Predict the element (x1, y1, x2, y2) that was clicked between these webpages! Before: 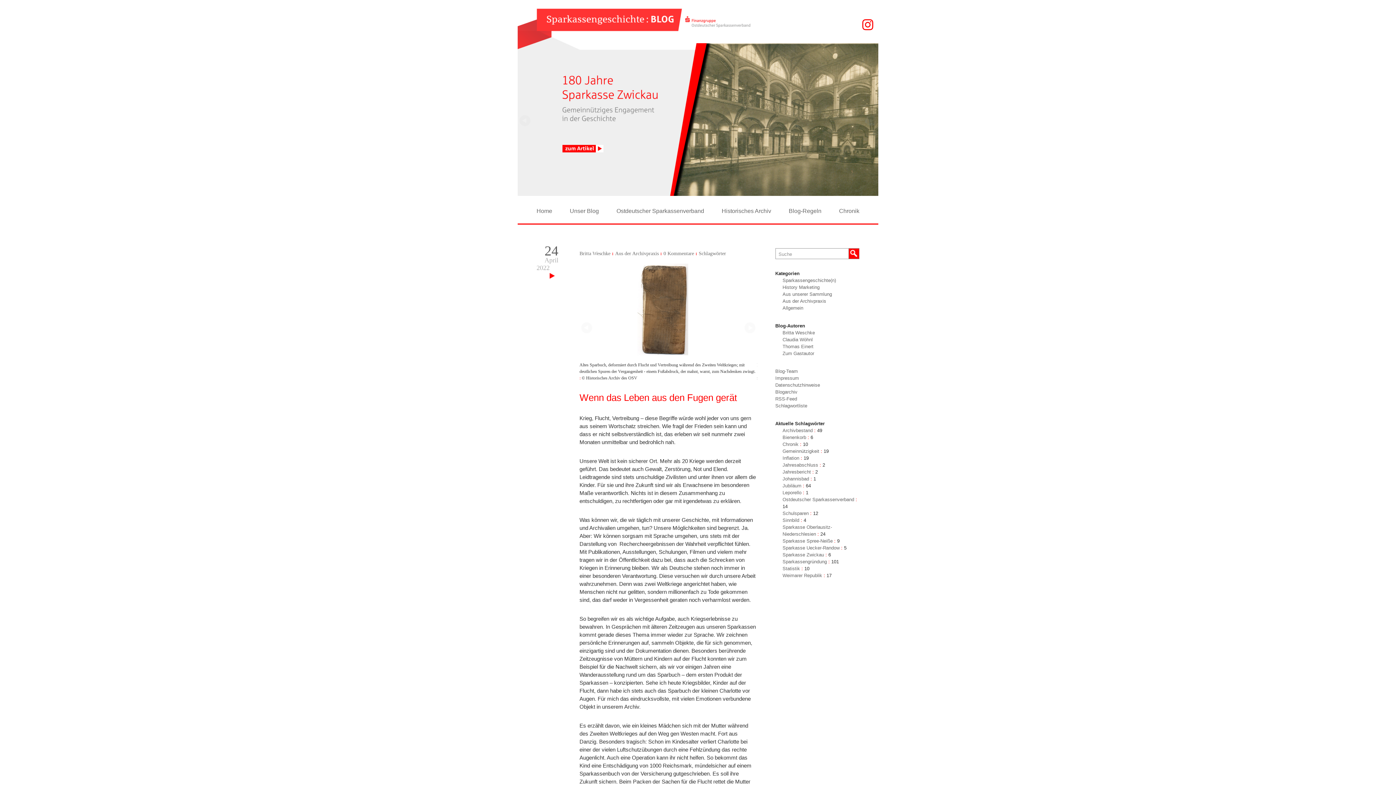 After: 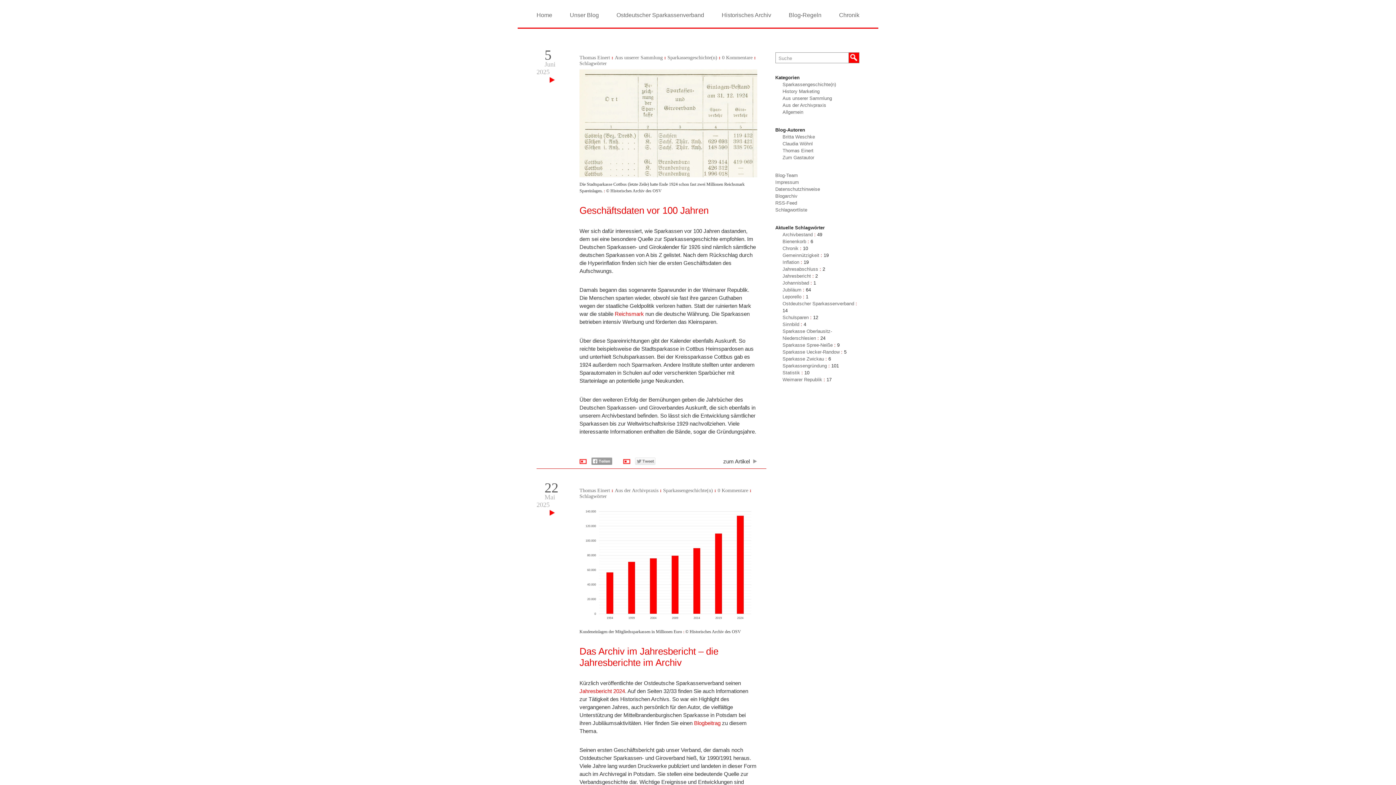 Action: bbox: (782, 566, 800, 571) label: Statistik